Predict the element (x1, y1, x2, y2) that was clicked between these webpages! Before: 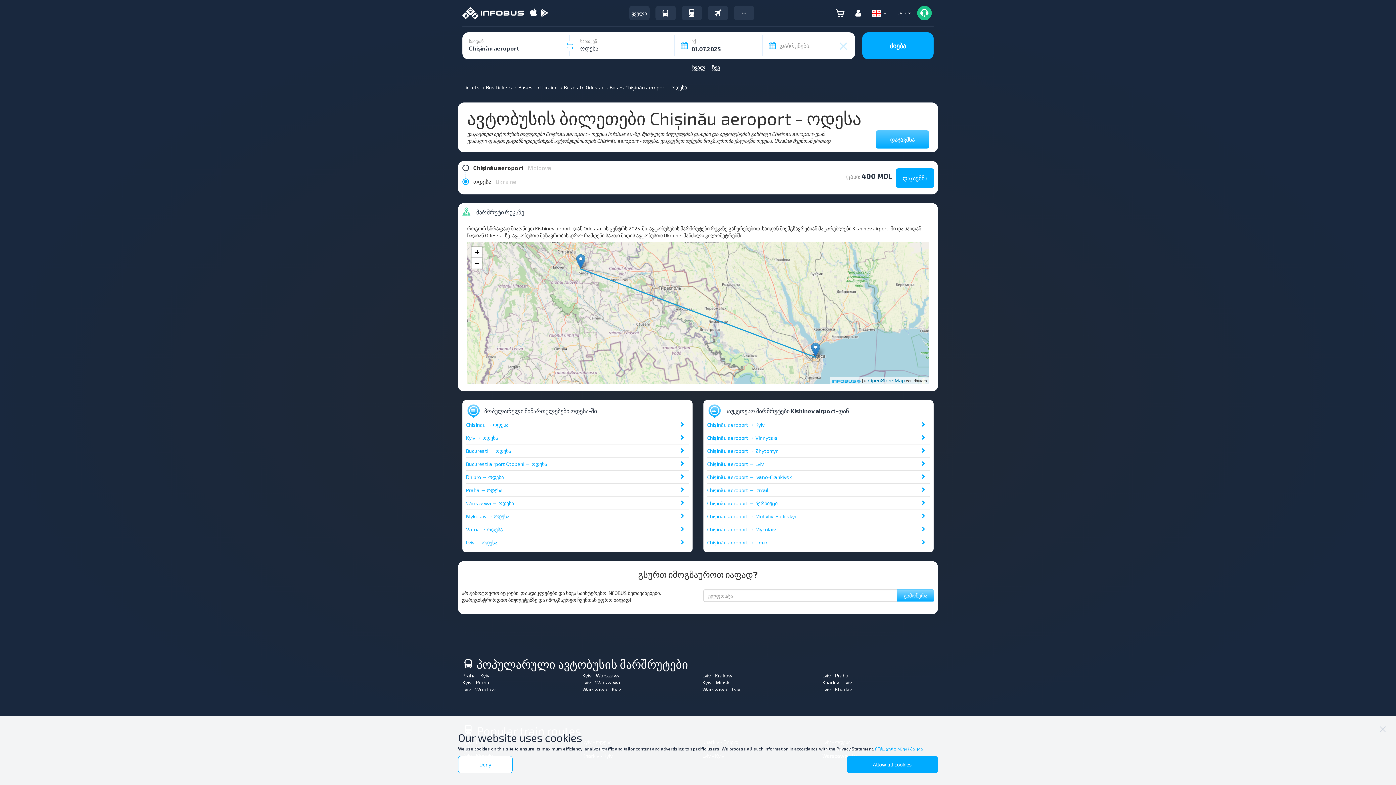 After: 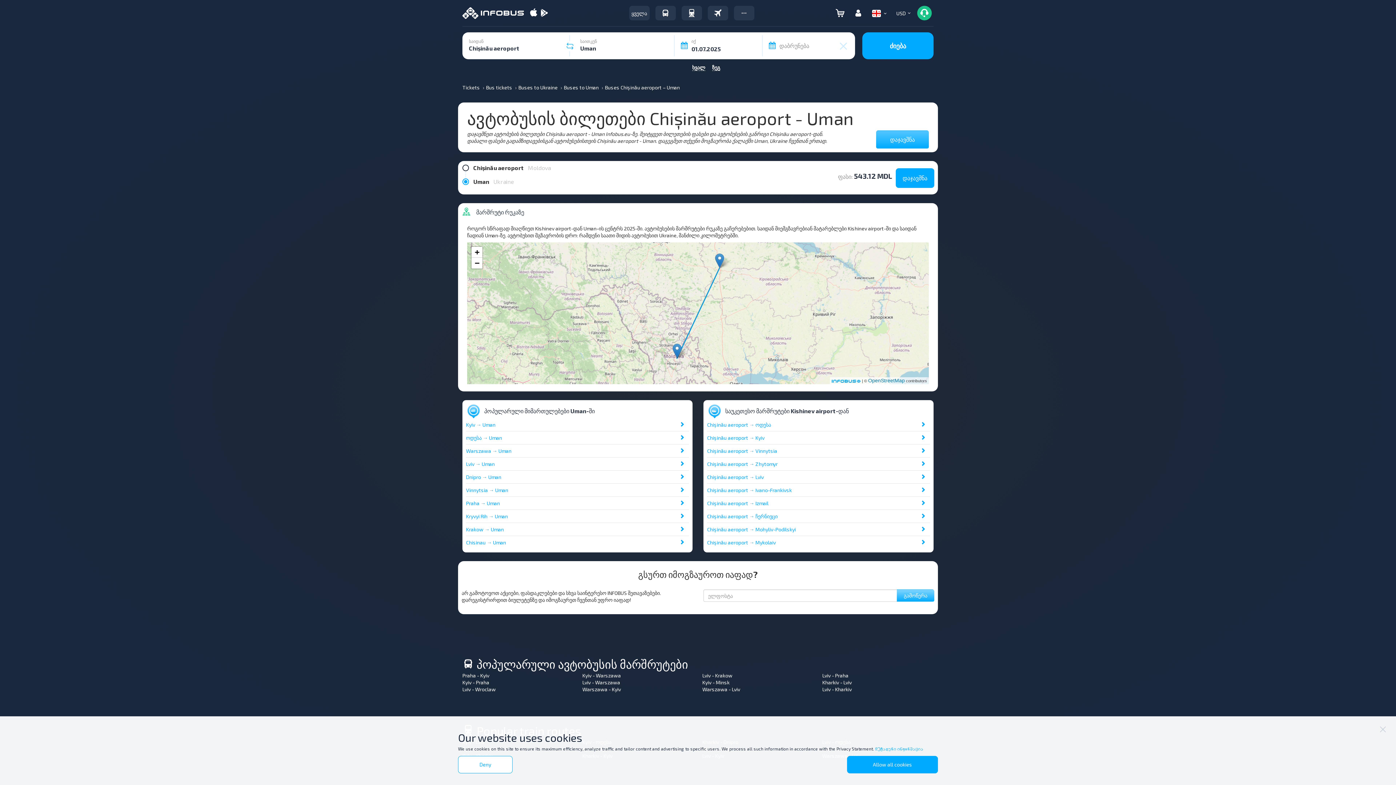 Action: label: Chișinău aeroport → Uman bbox: (707, 539, 768, 545)